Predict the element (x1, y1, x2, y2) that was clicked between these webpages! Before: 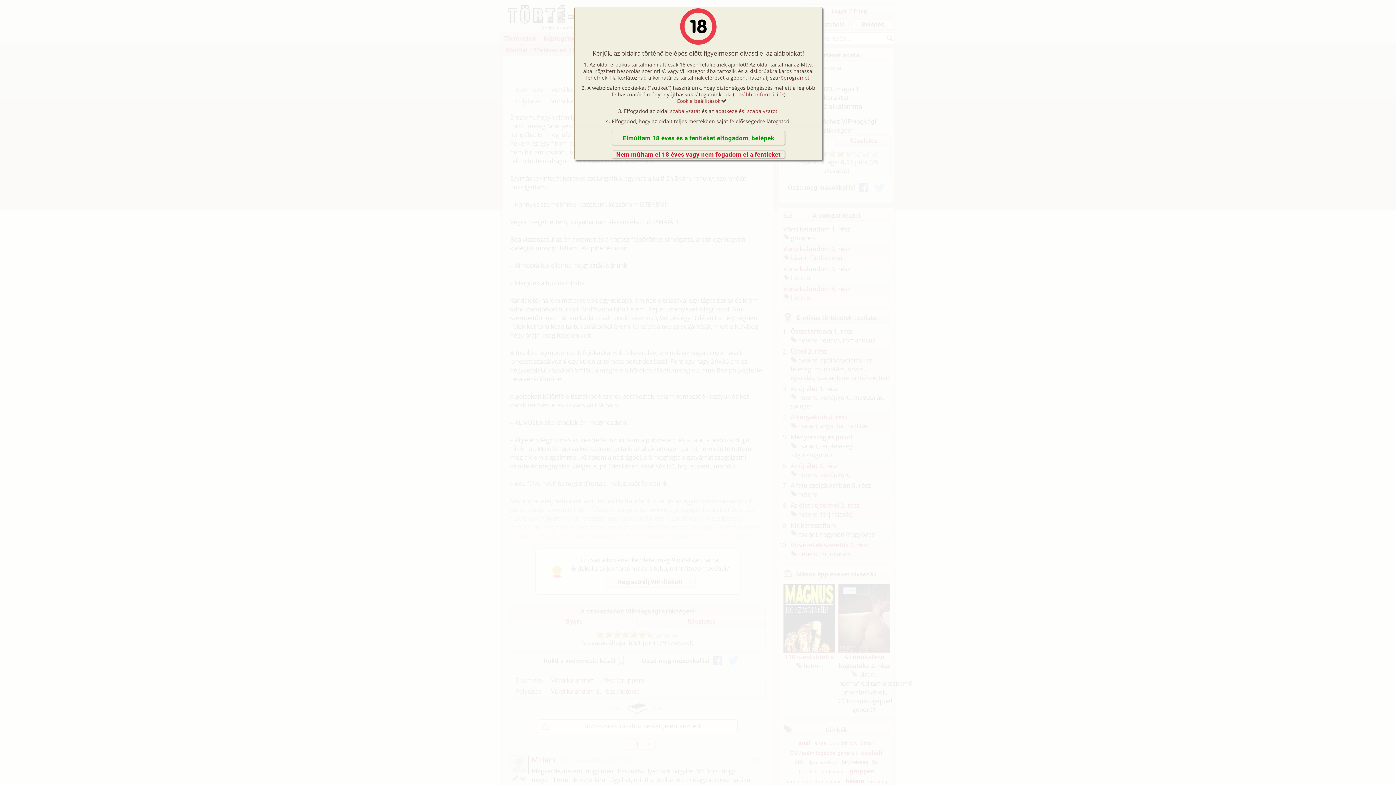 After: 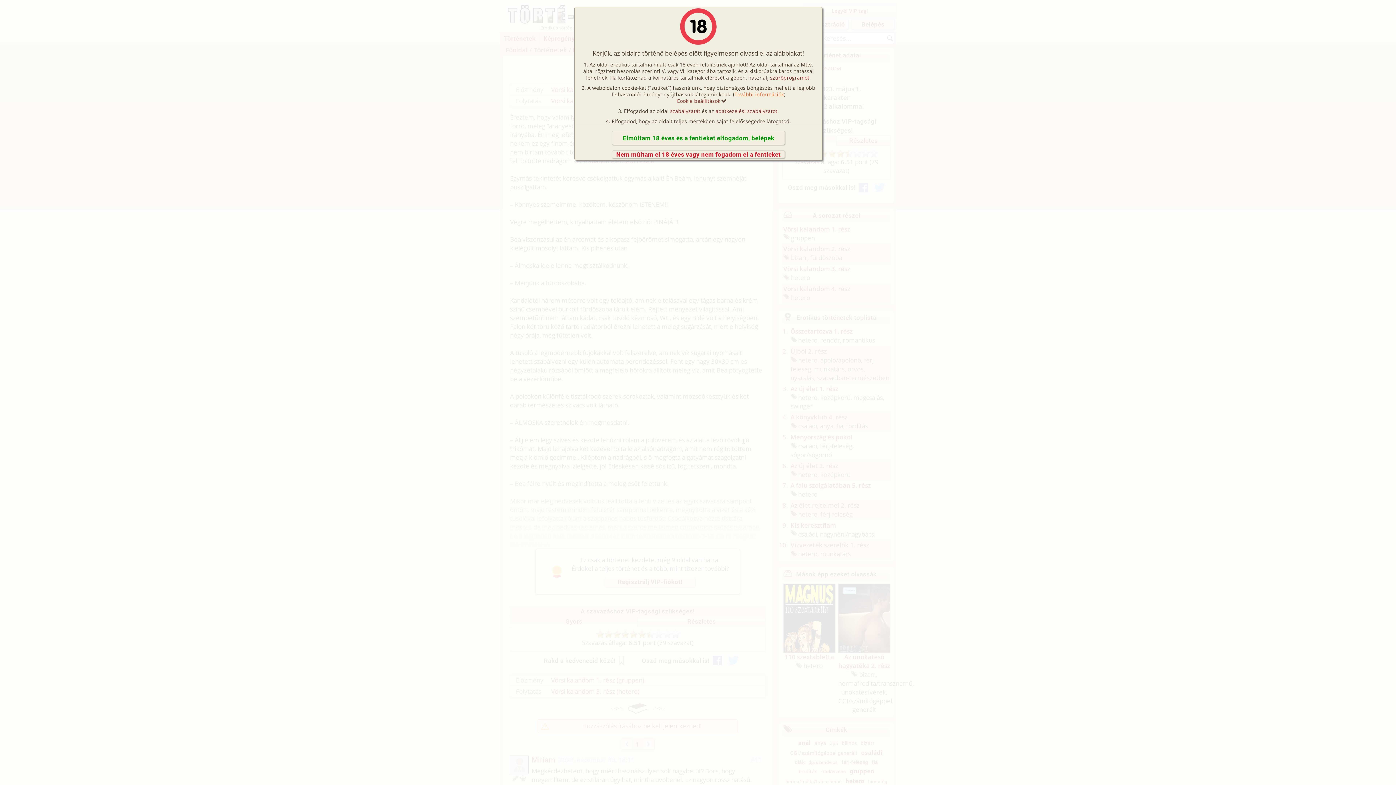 Action: bbox: (734, 90, 784, 97) label: További információk